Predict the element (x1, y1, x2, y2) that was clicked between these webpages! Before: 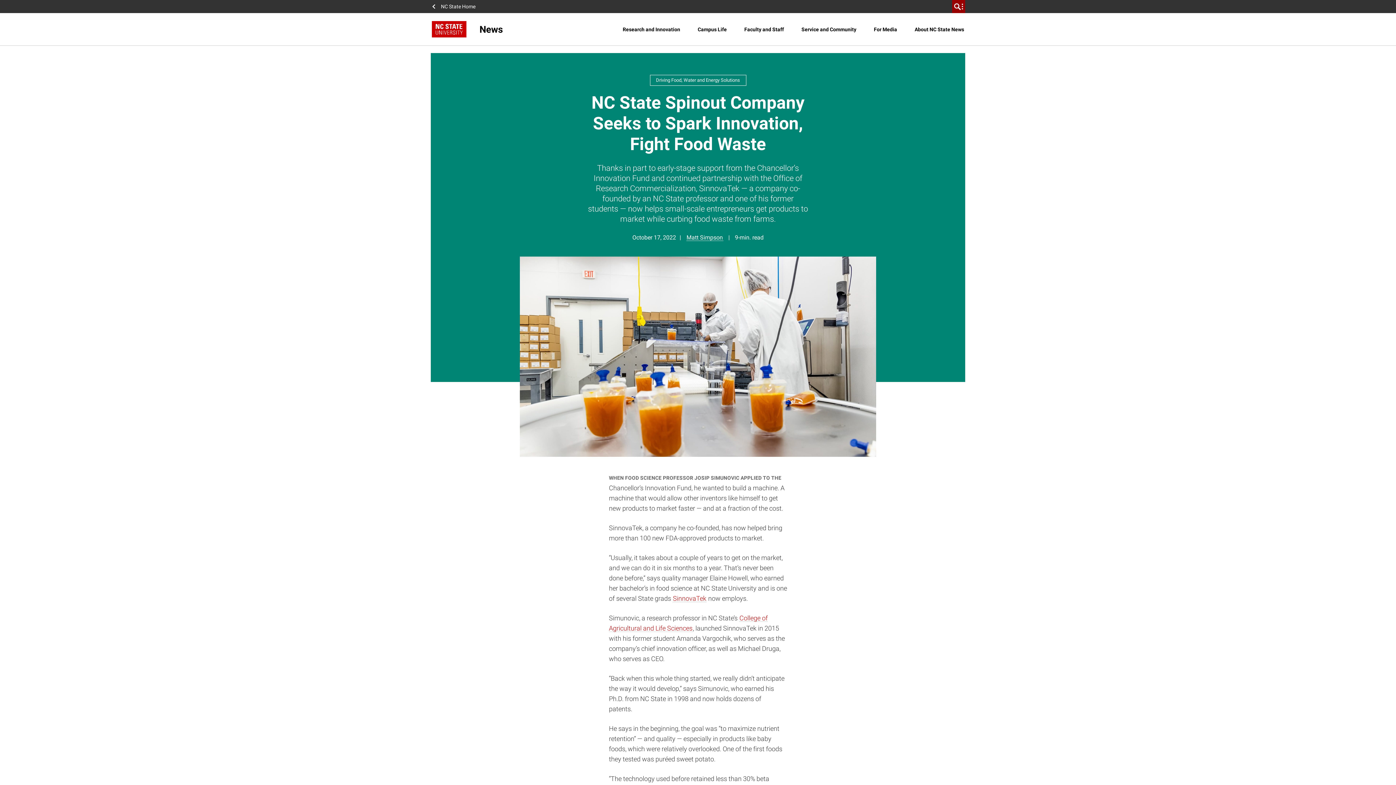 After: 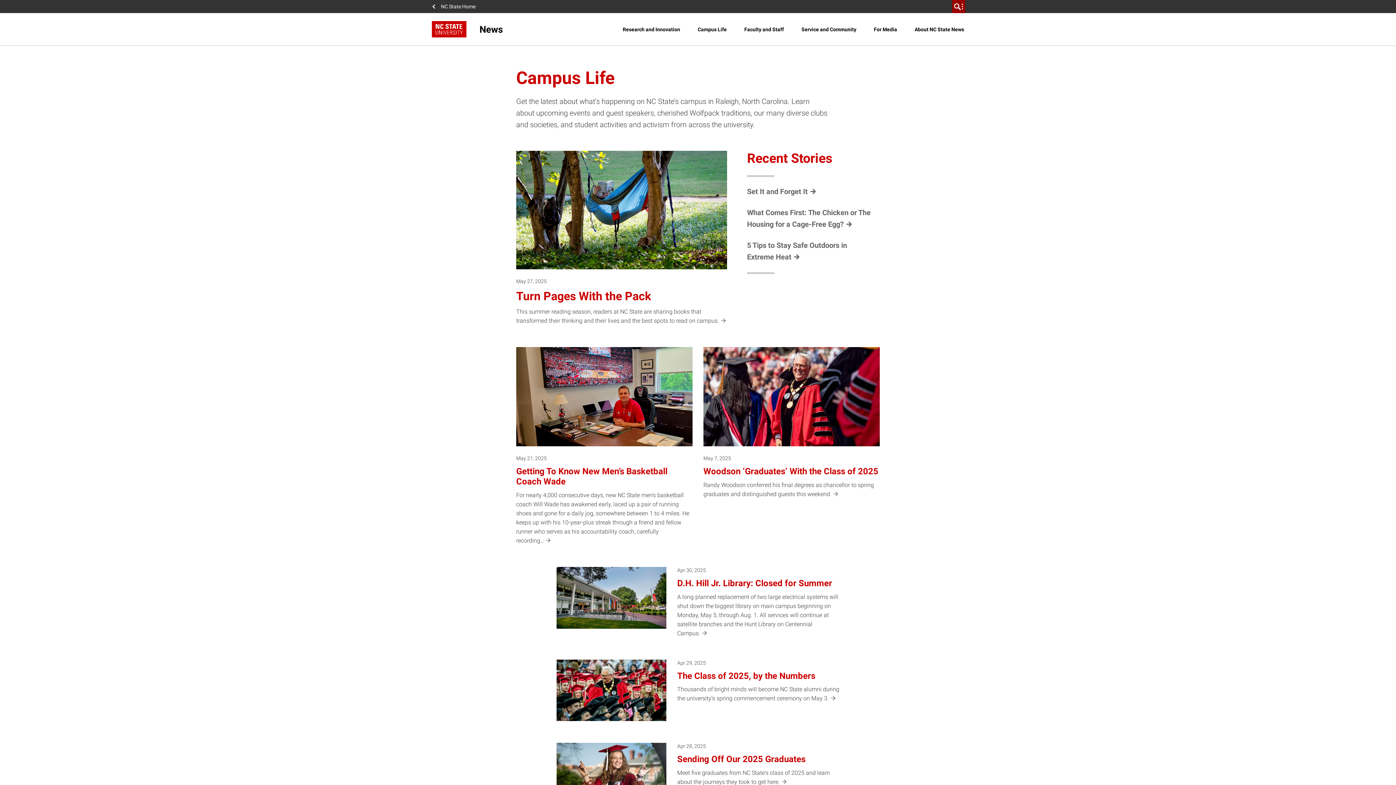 Action: bbox: (694, 20, 730, 38) label: Campus Life